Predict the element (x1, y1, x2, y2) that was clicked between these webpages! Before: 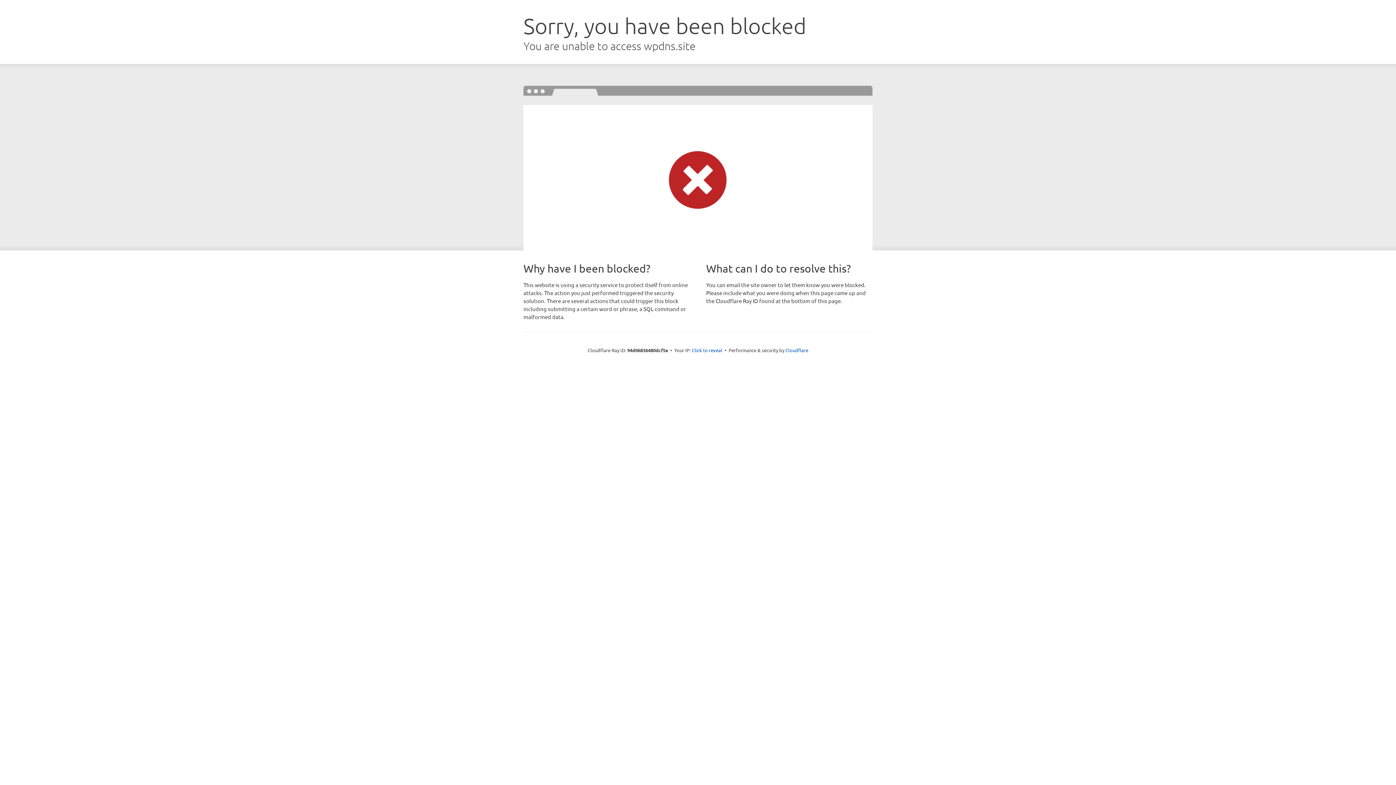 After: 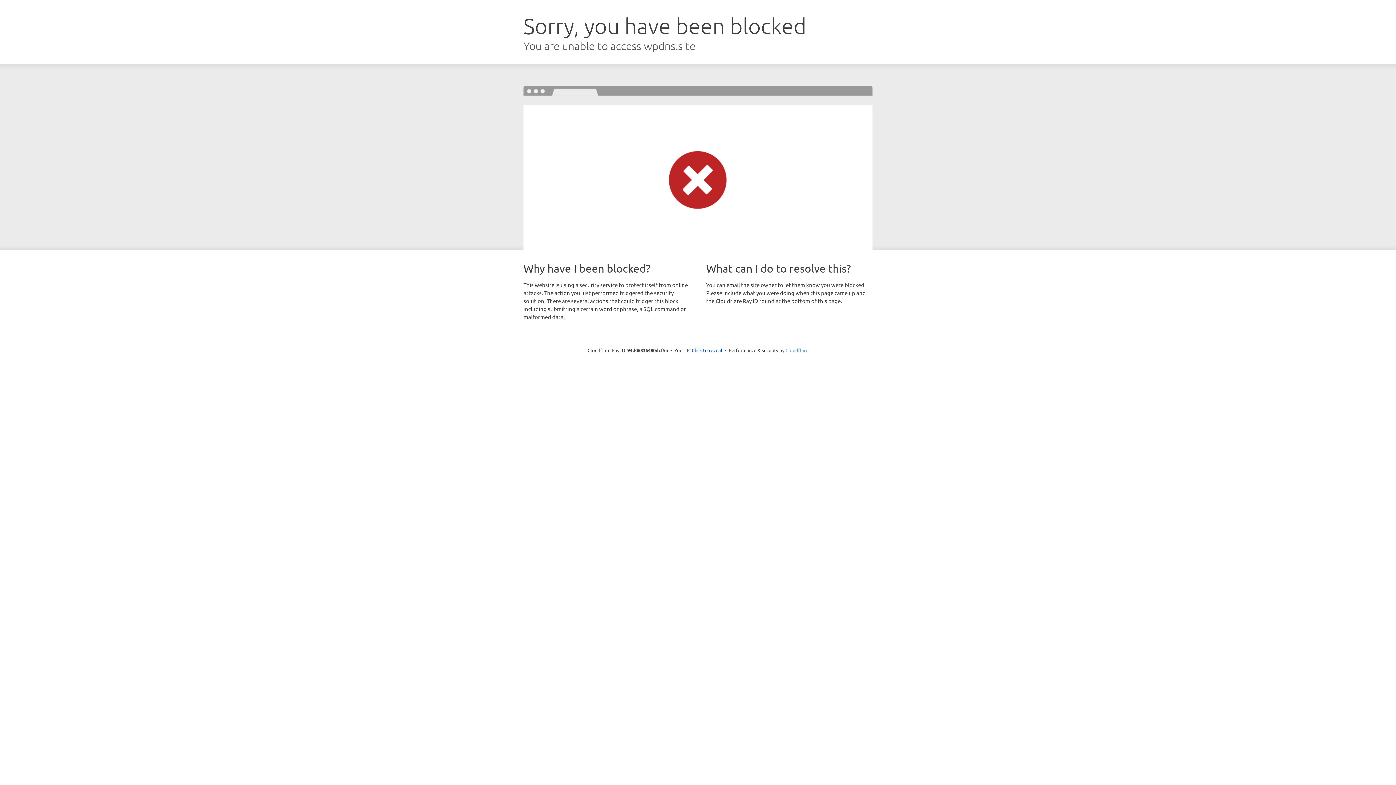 Action: label: Cloudflare bbox: (785, 347, 808, 353)